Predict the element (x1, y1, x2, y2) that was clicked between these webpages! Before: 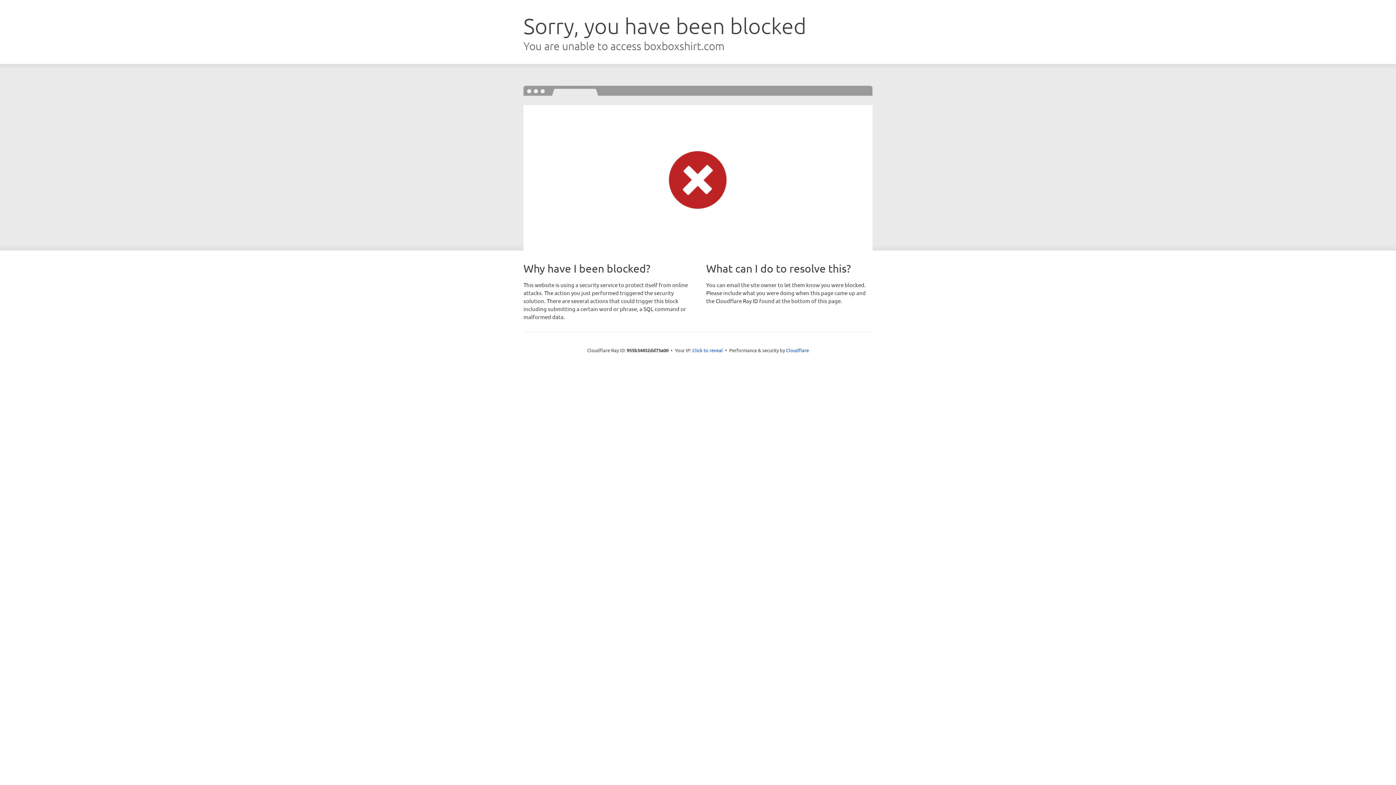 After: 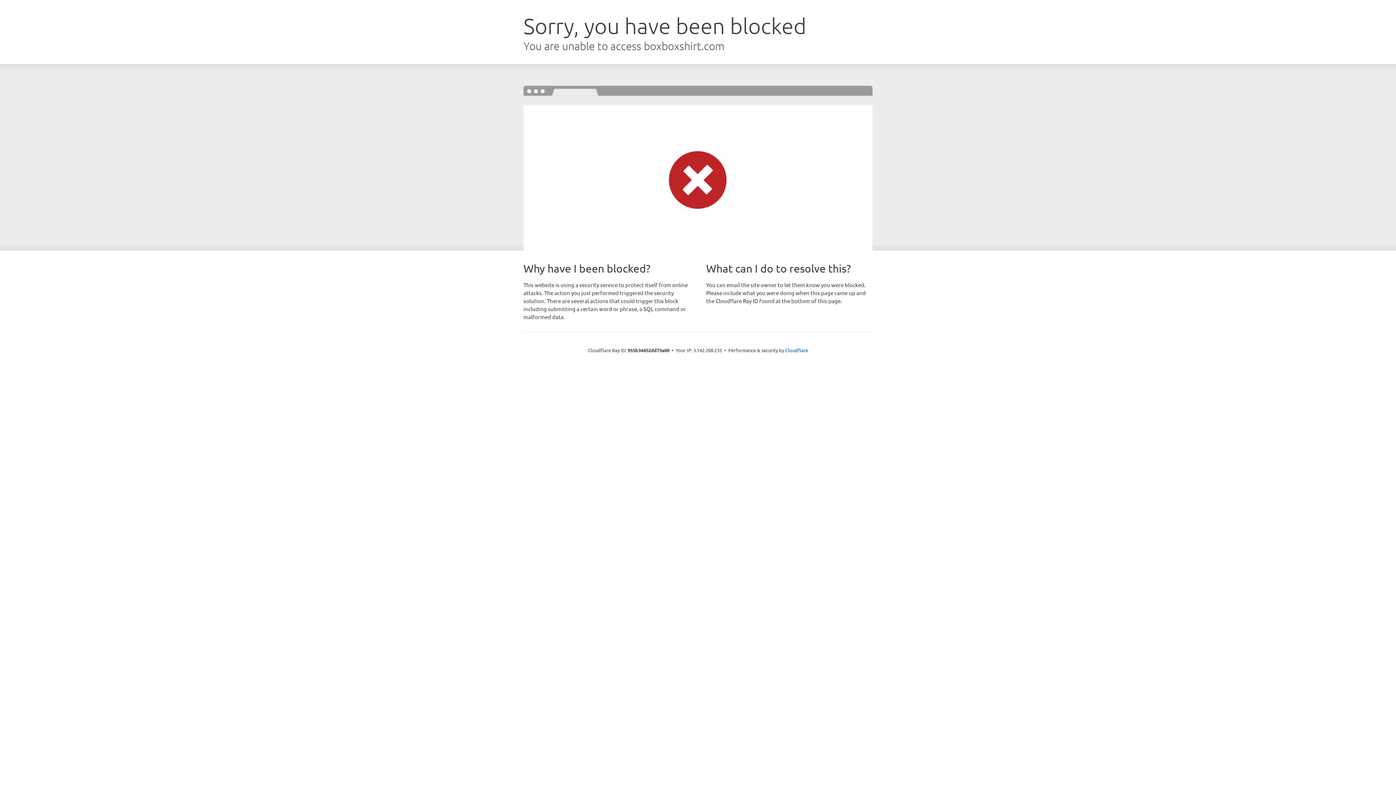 Action: label: Click to reveal bbox: (692, 346, 723, 353)